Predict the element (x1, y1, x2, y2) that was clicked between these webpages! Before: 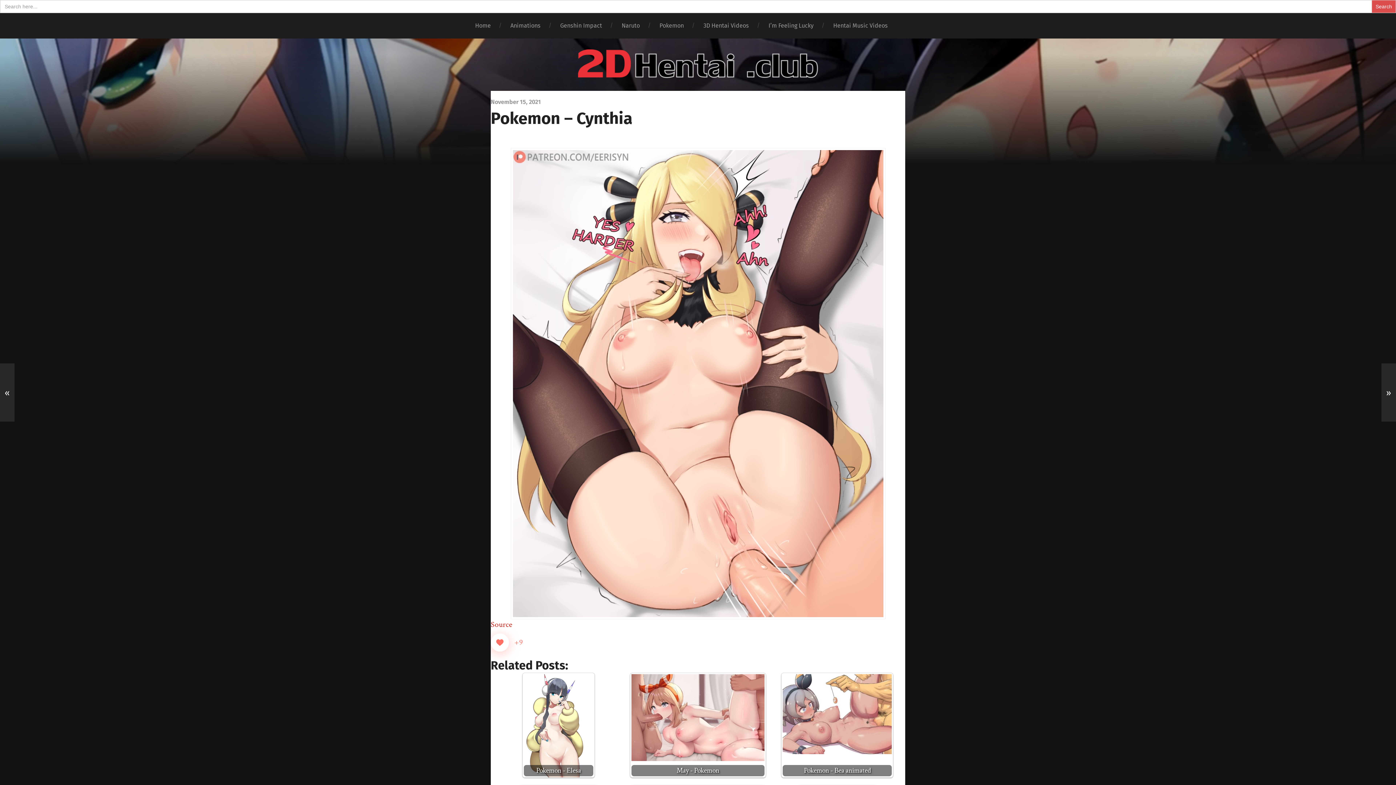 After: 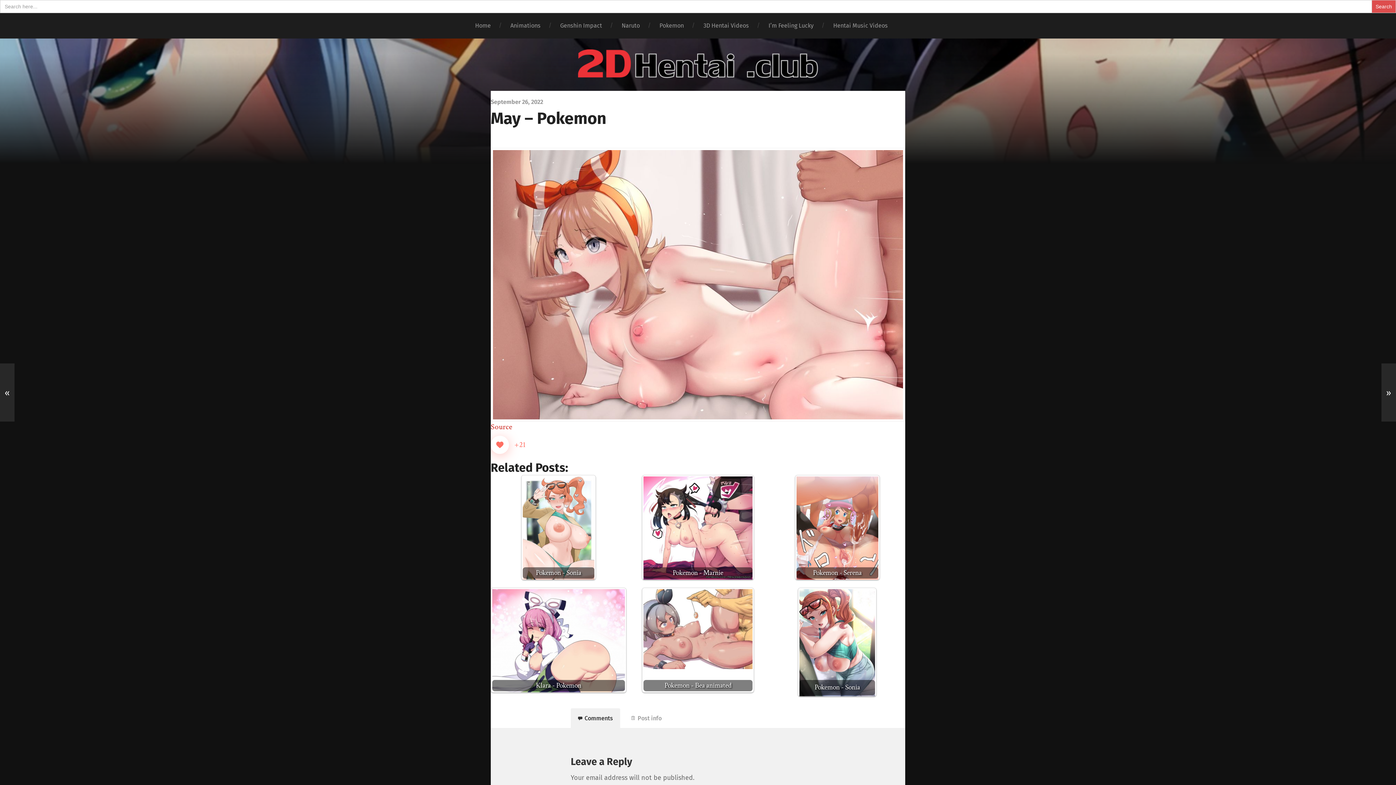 Action: bbox: (630, 673, 765, 777) label: May - Pokemon